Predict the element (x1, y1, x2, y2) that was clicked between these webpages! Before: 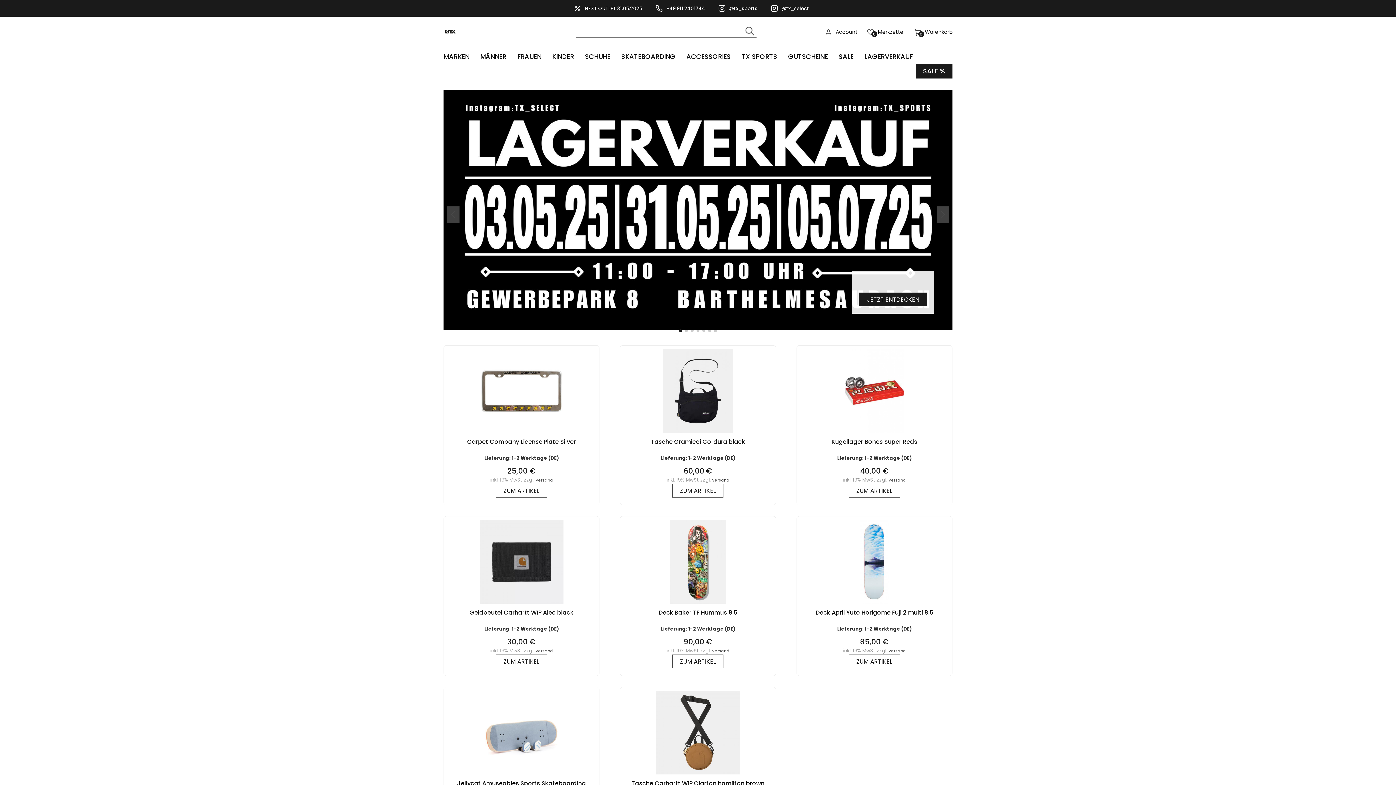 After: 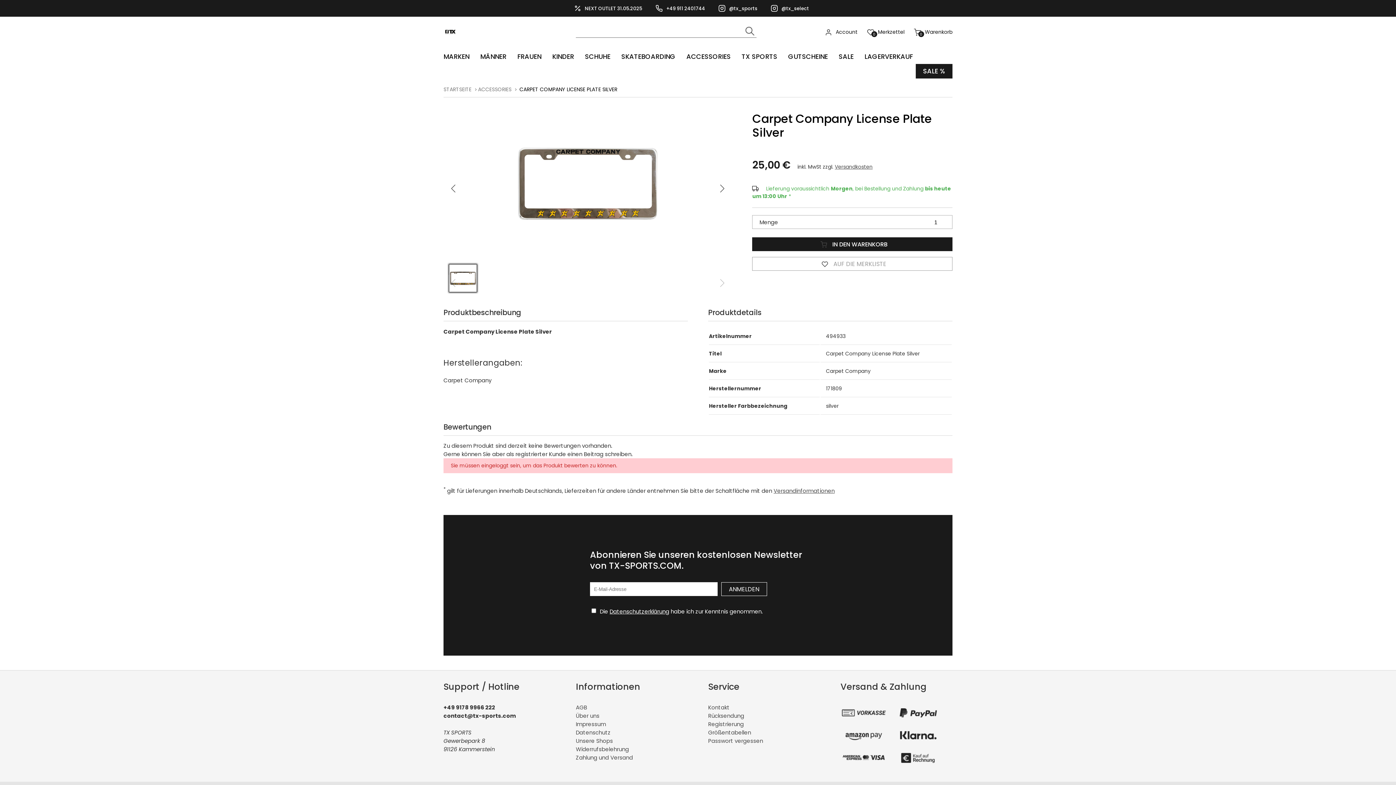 Action: bbox: (476, 430, 567, 438)